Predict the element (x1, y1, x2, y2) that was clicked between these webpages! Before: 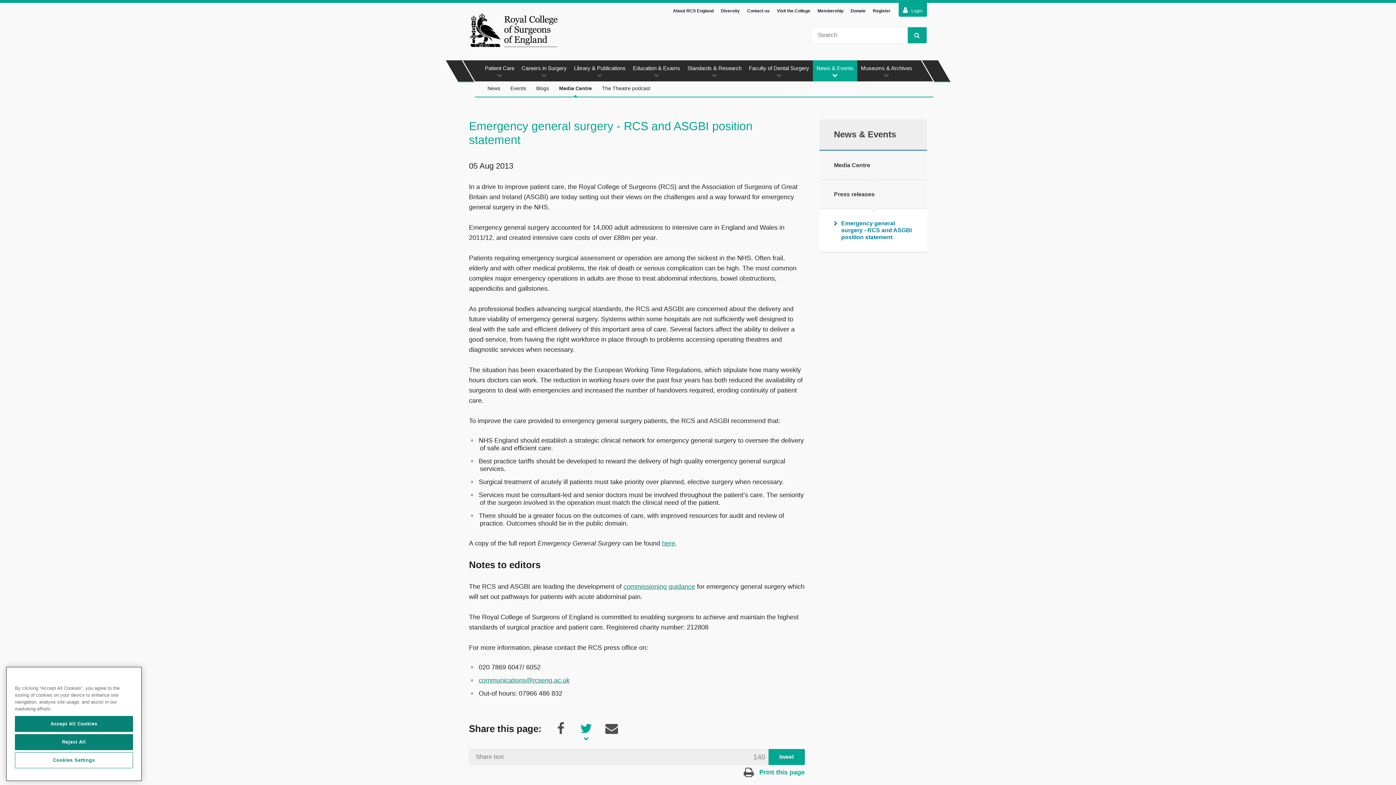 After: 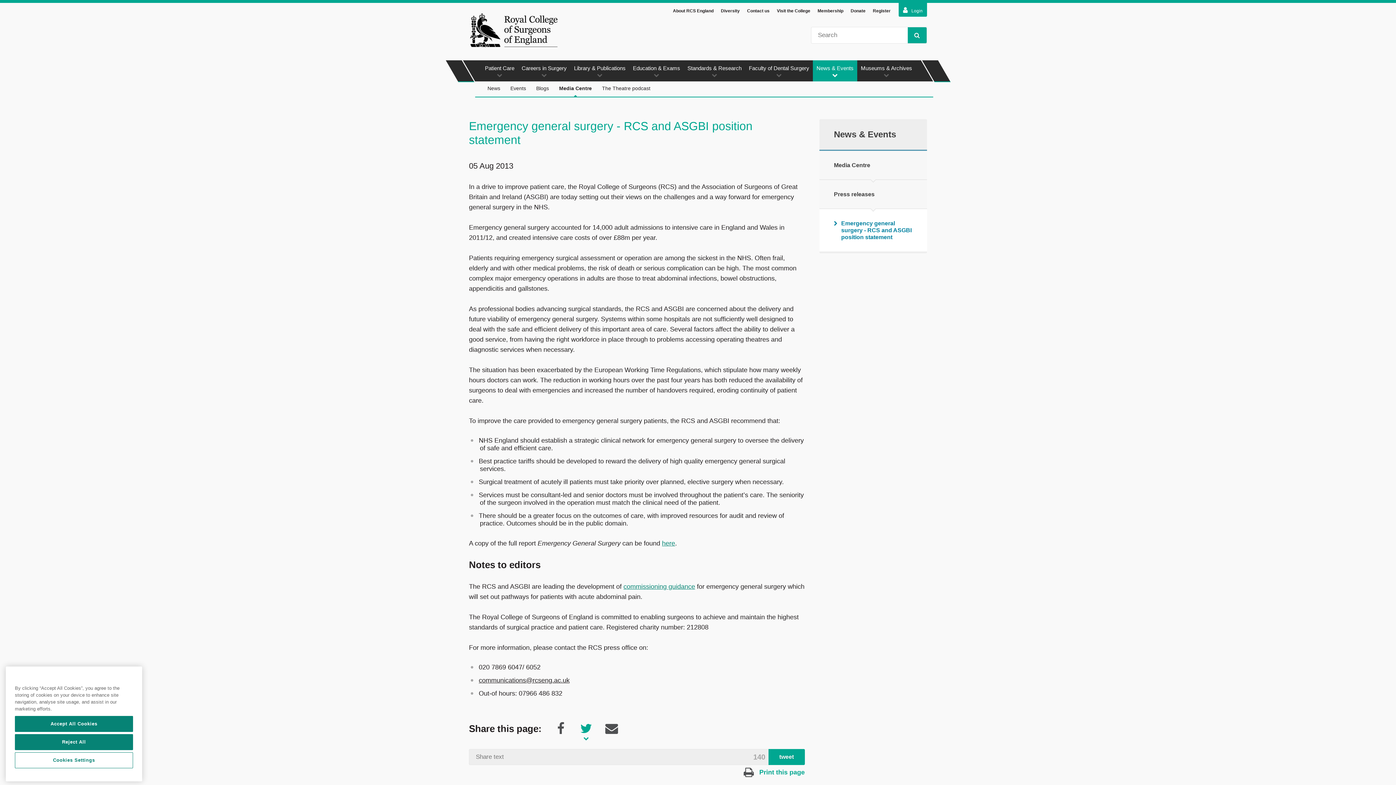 Action: bbox: (478, 677, 569, 684) label: communications@rcseng.ac.uk